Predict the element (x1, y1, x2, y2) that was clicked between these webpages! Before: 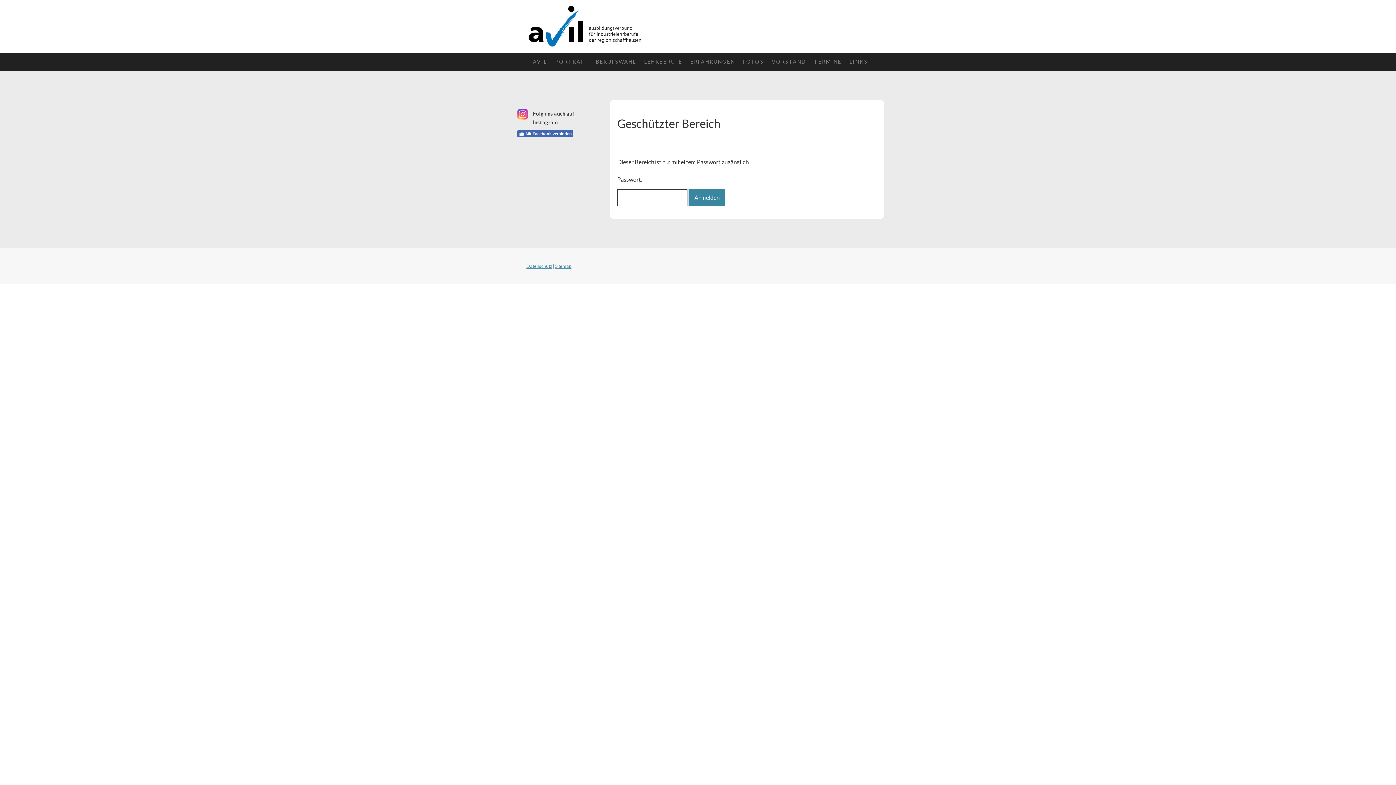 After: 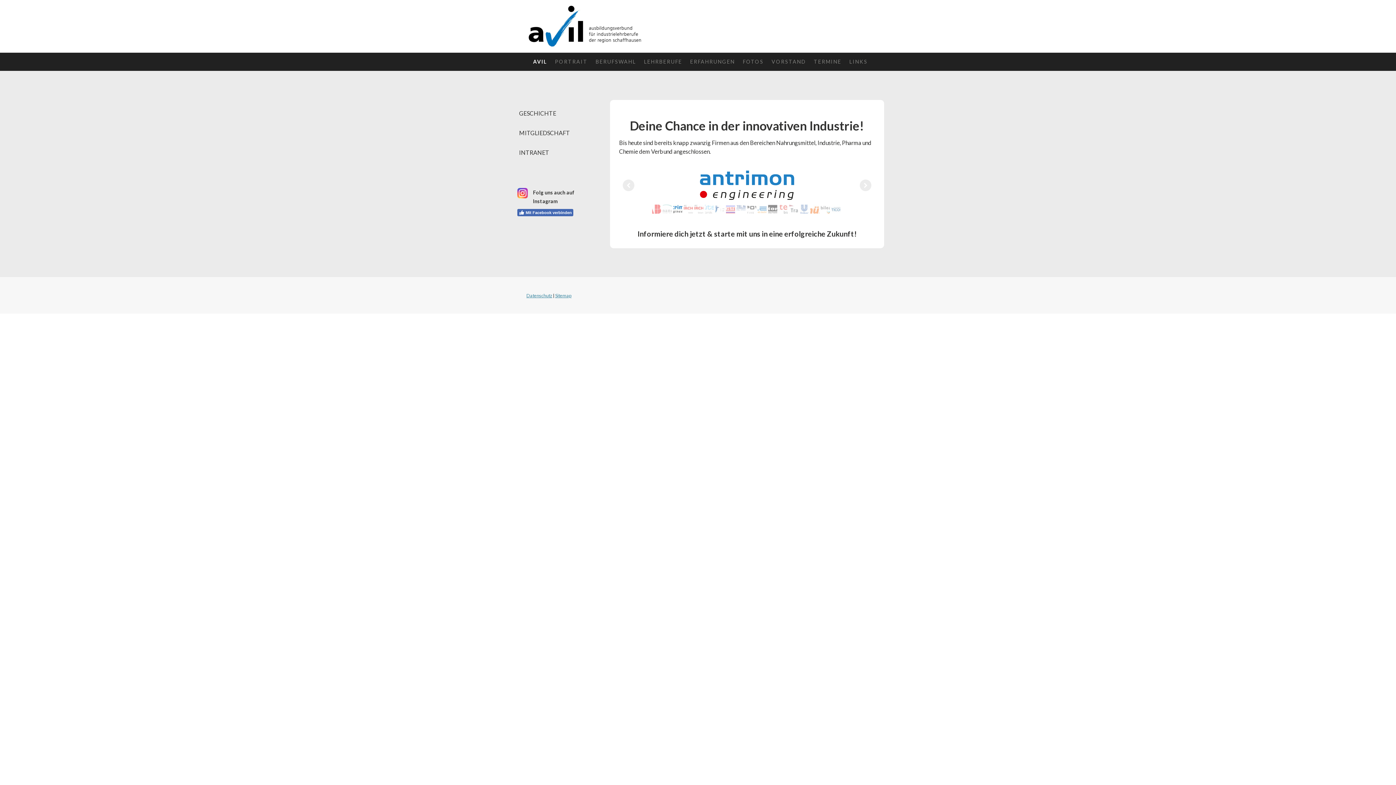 Action: label: AVIL bbox: (529, 52, 551, 70)